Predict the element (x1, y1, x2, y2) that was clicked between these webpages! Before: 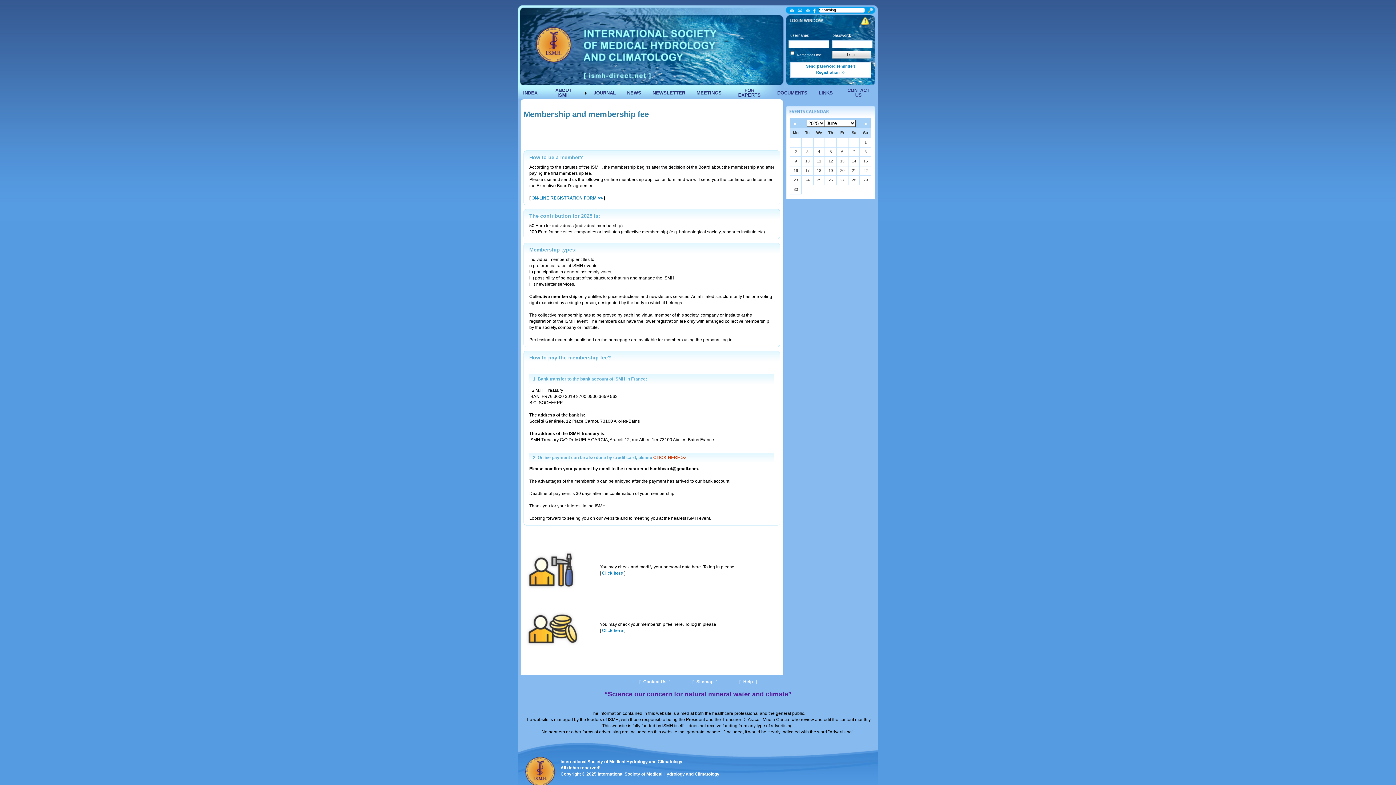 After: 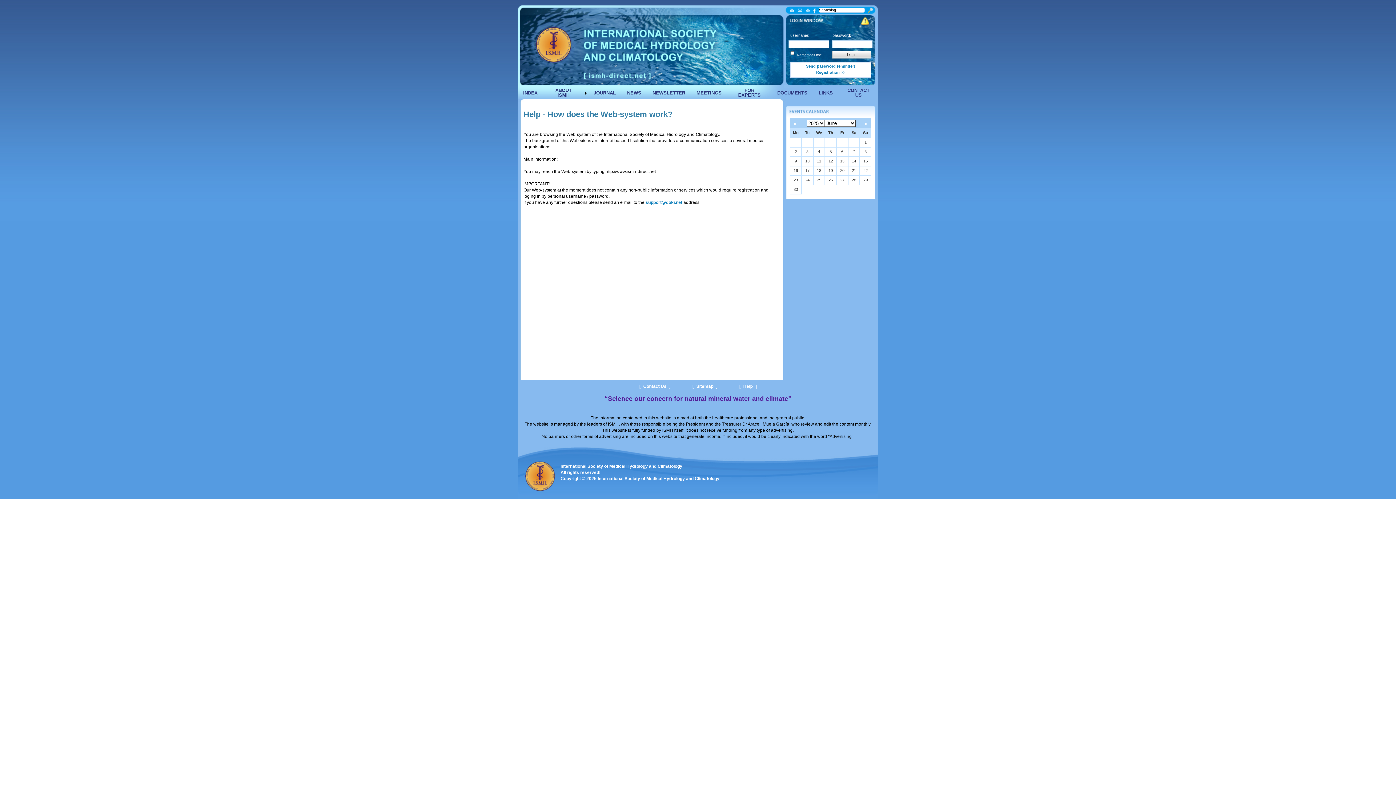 Action: label: Help bbox: (741, 677, 754, 686)